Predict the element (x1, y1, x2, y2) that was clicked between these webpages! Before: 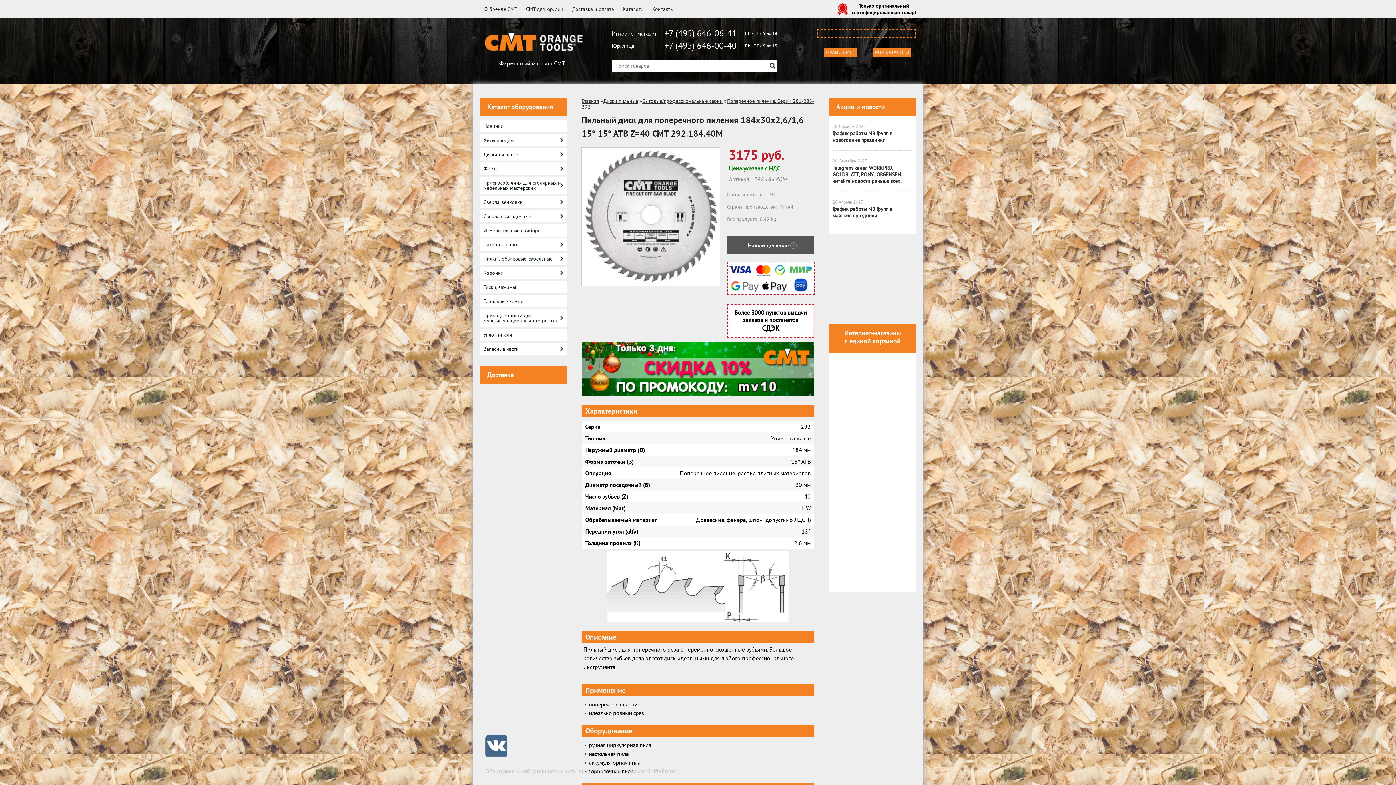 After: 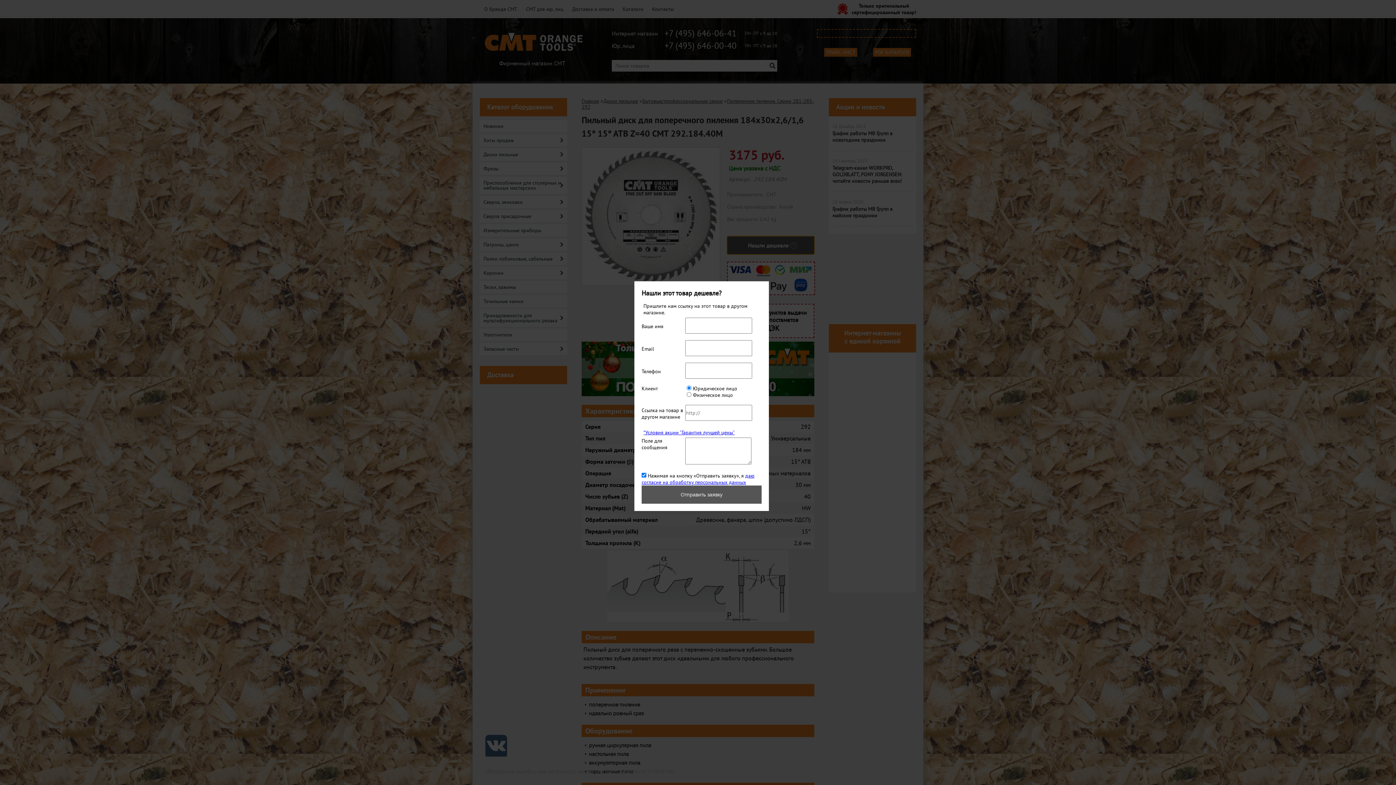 Action: label: Нашли дешевле ? bbox: (727, 236, 814, 254)